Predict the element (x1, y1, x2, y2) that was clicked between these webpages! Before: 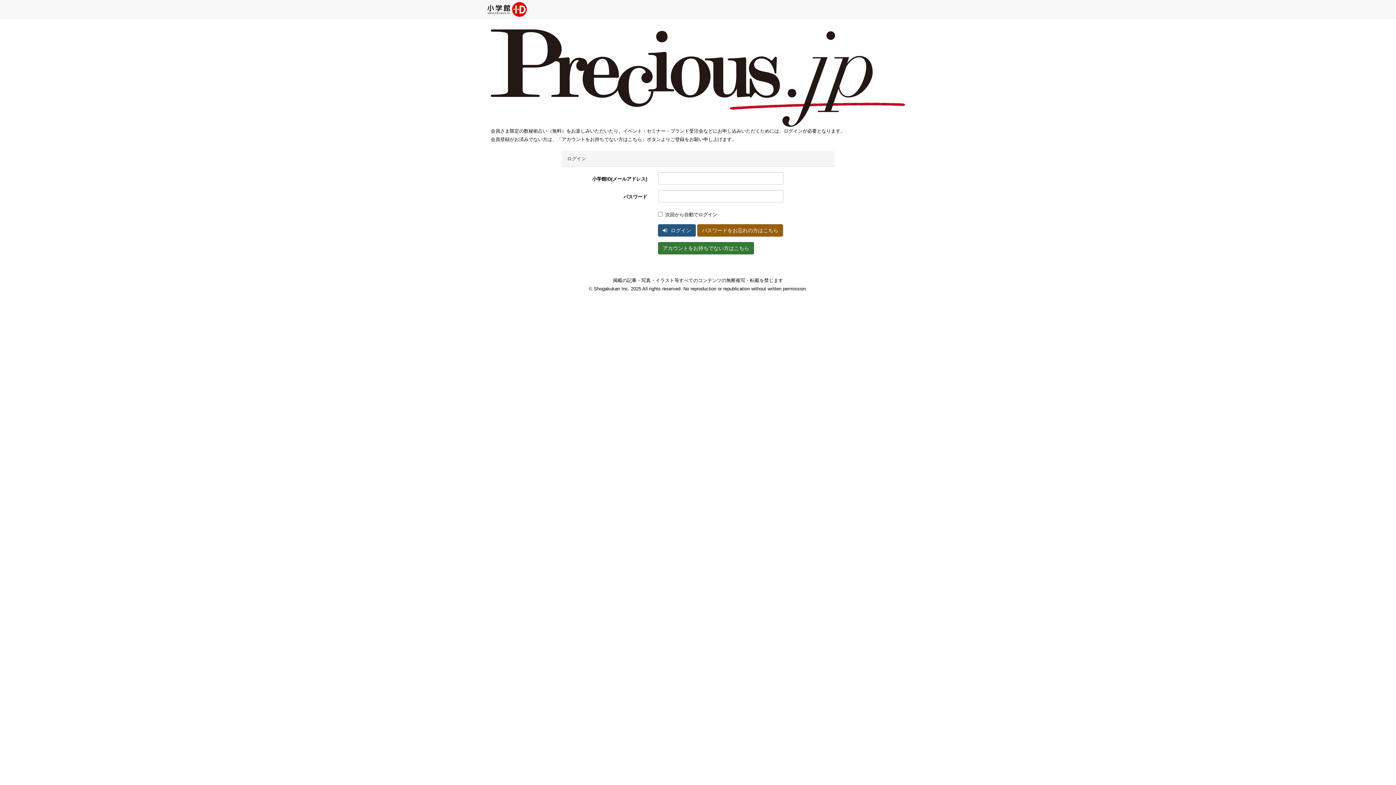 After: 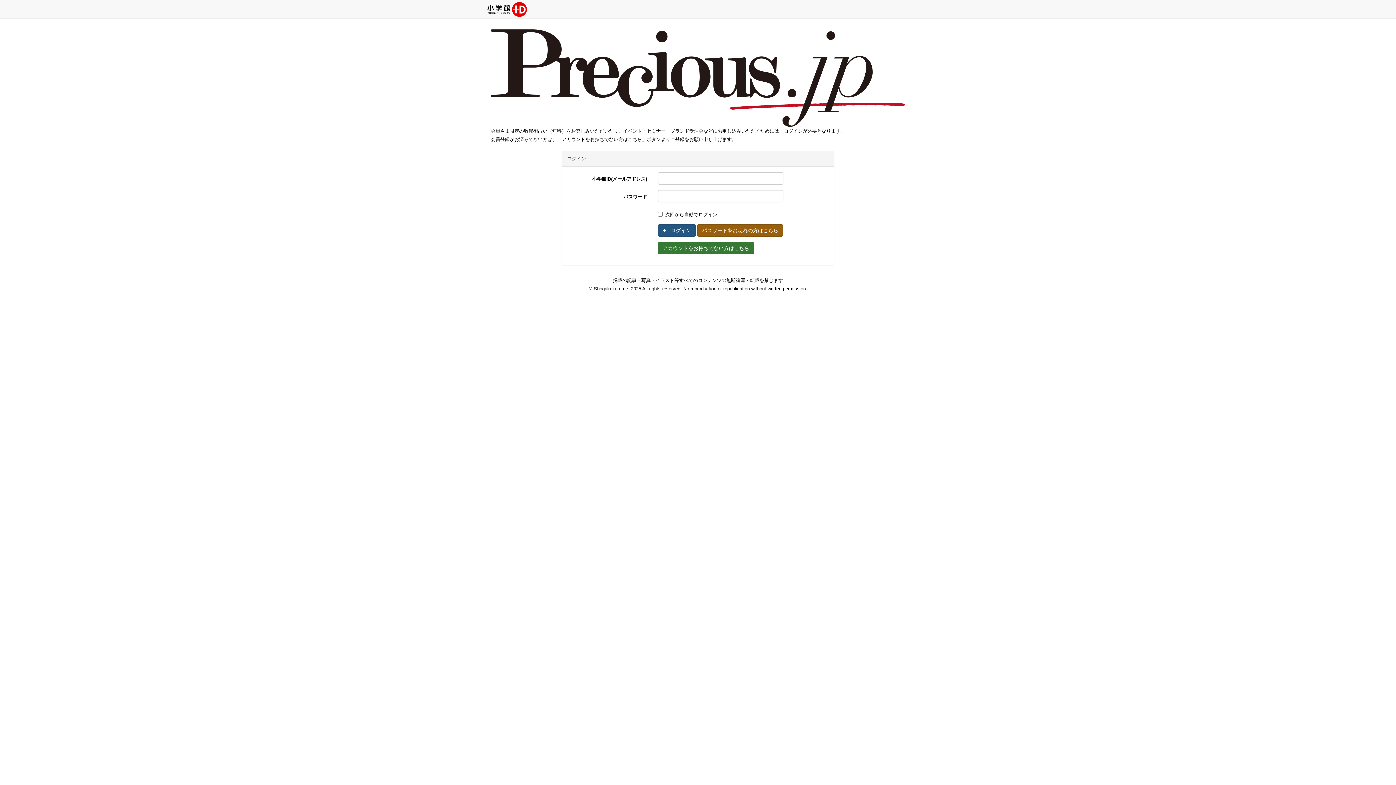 Action: bbox: (490, 75, 905, 80)